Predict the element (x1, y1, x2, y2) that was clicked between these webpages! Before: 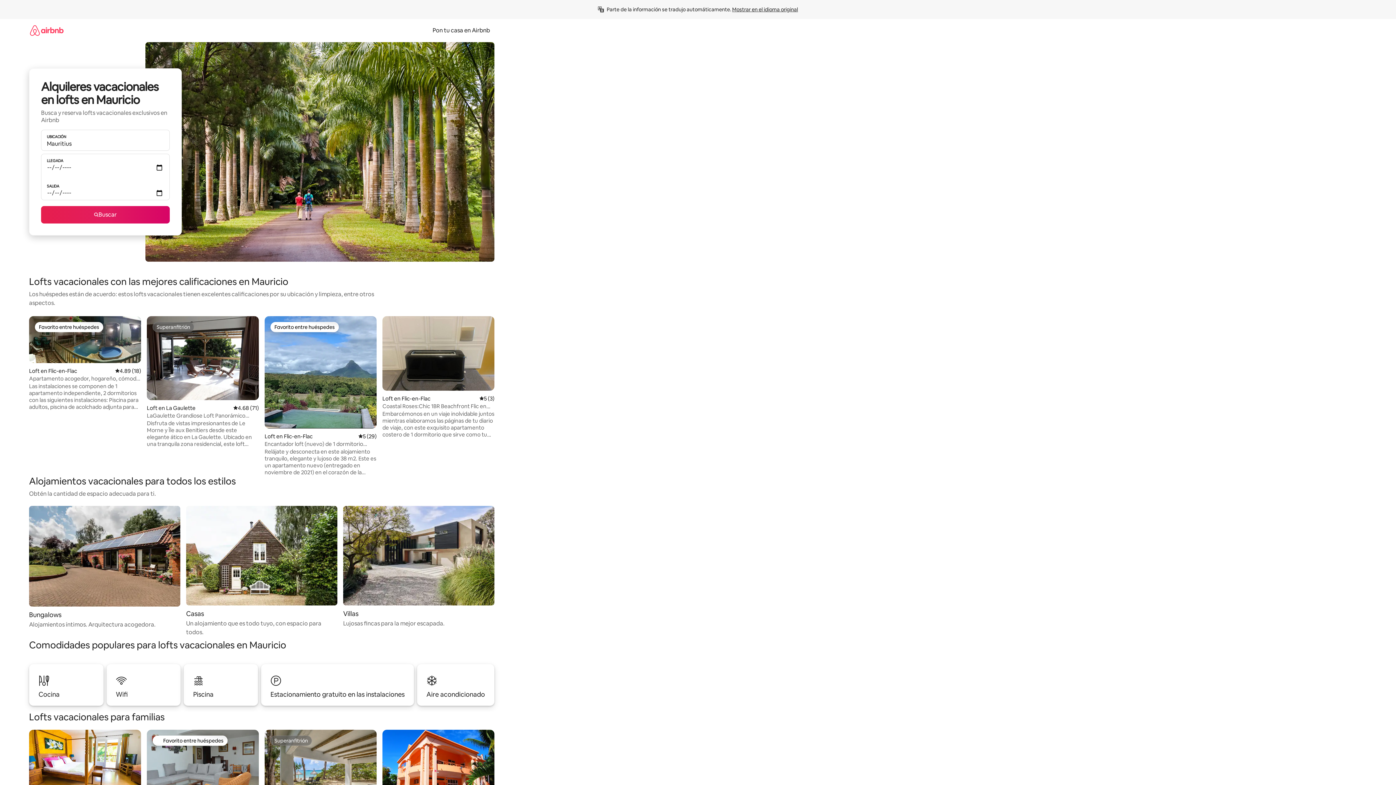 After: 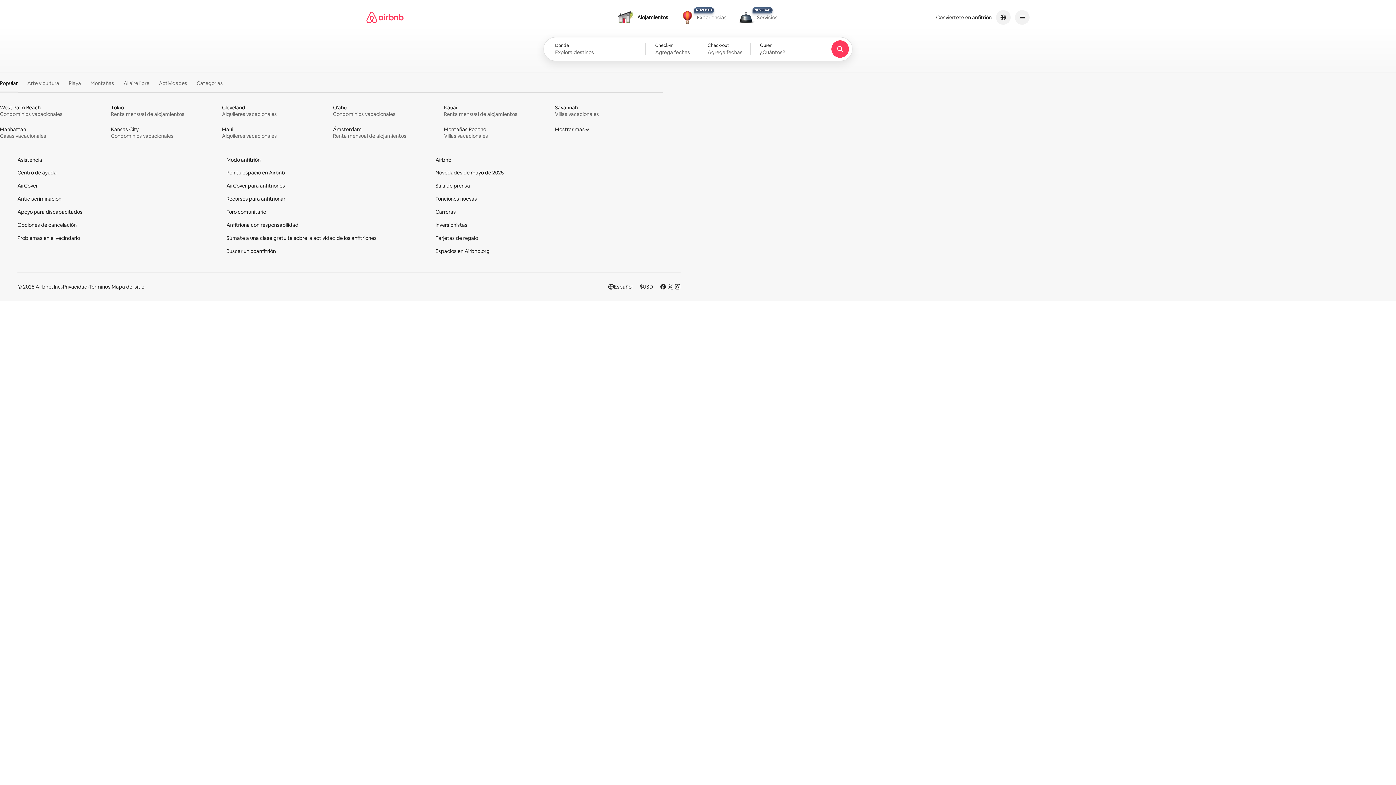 Action: bbox: (29, 18, 63, 41)